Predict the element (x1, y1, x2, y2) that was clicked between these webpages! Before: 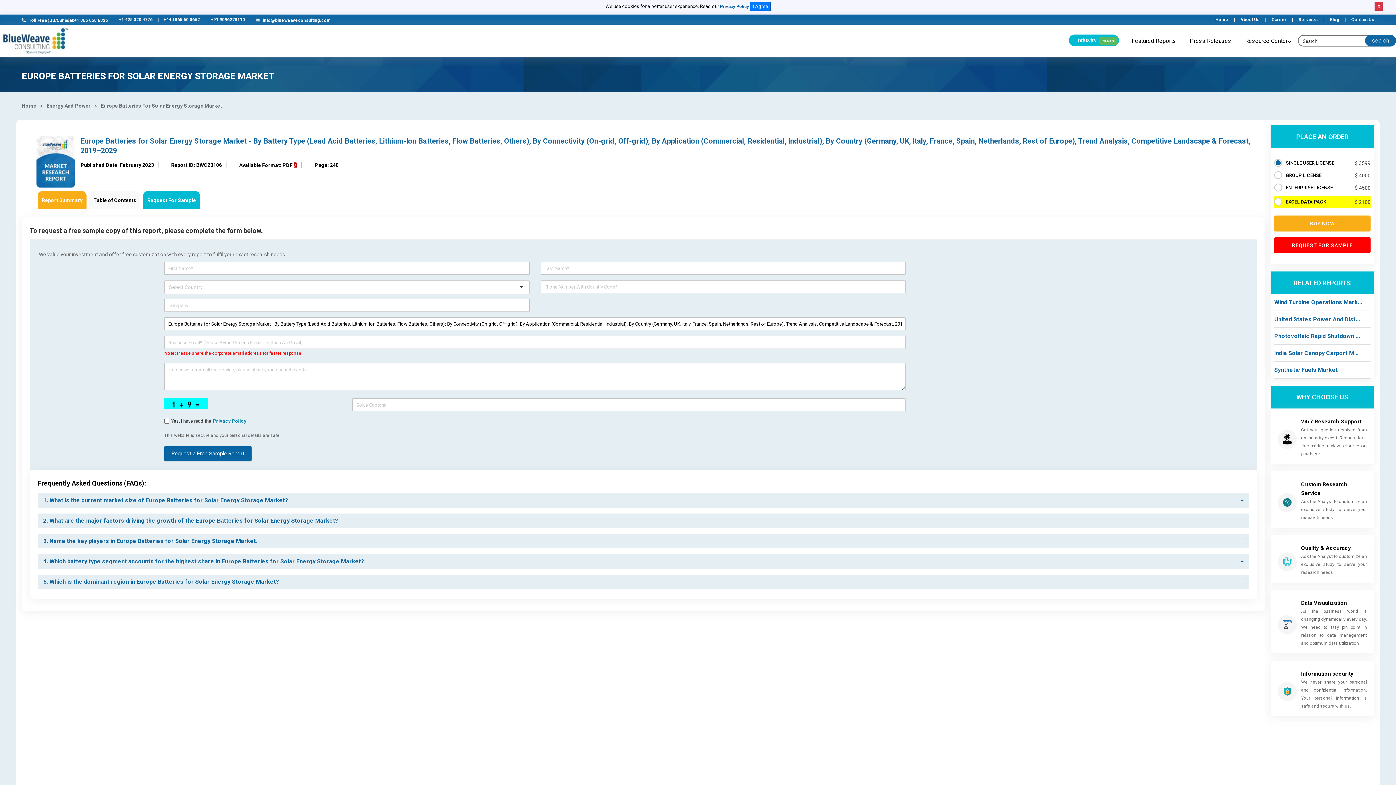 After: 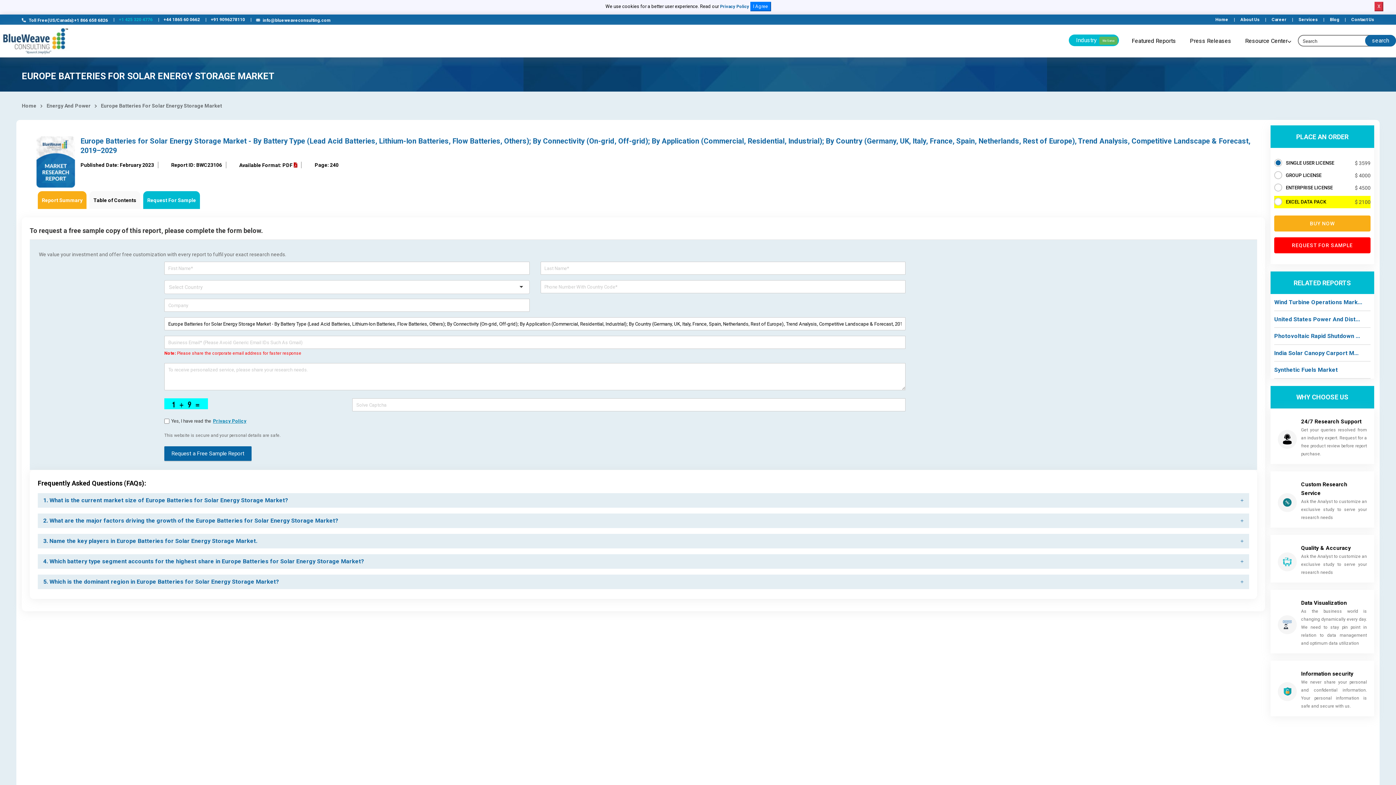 Action: bbox: (118, 16, 152, 23) label: +1 425 320 4776